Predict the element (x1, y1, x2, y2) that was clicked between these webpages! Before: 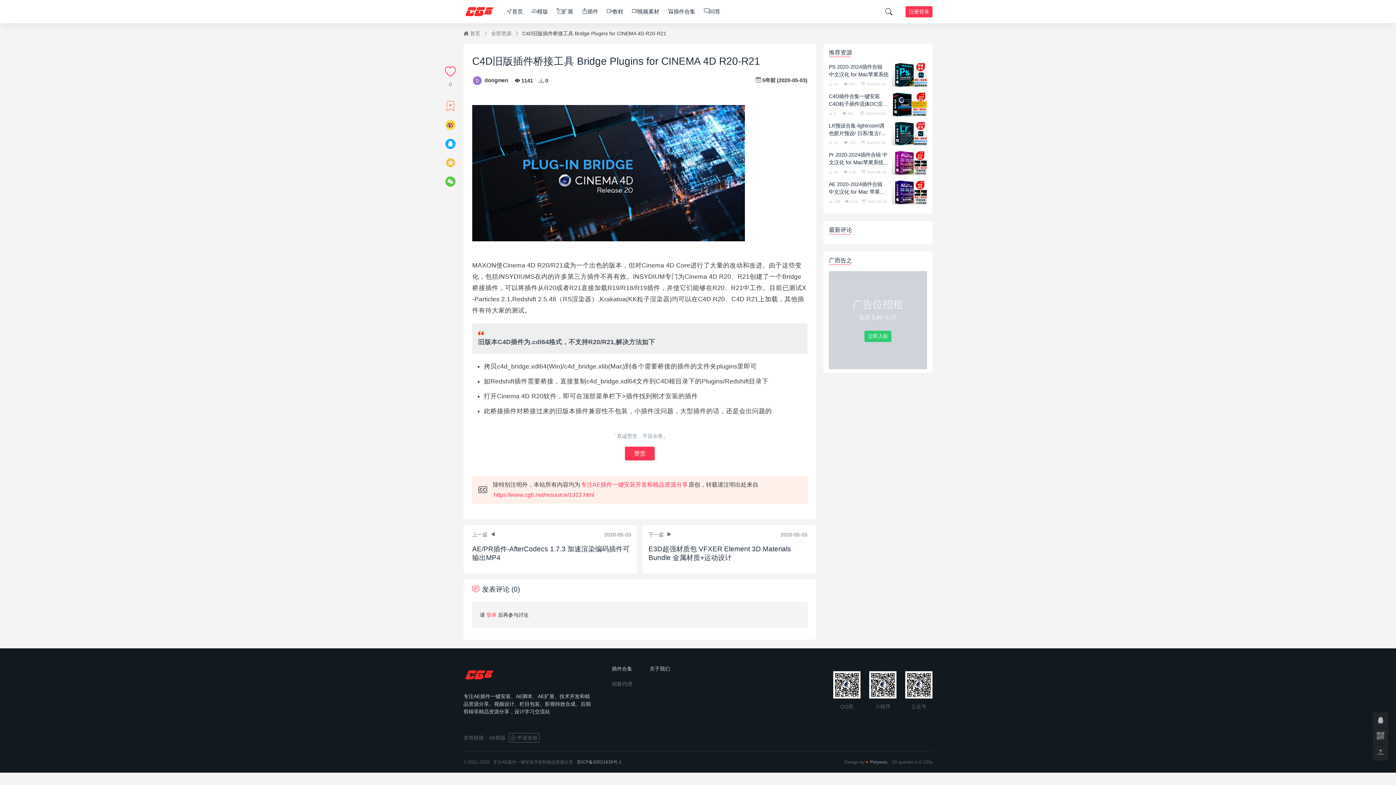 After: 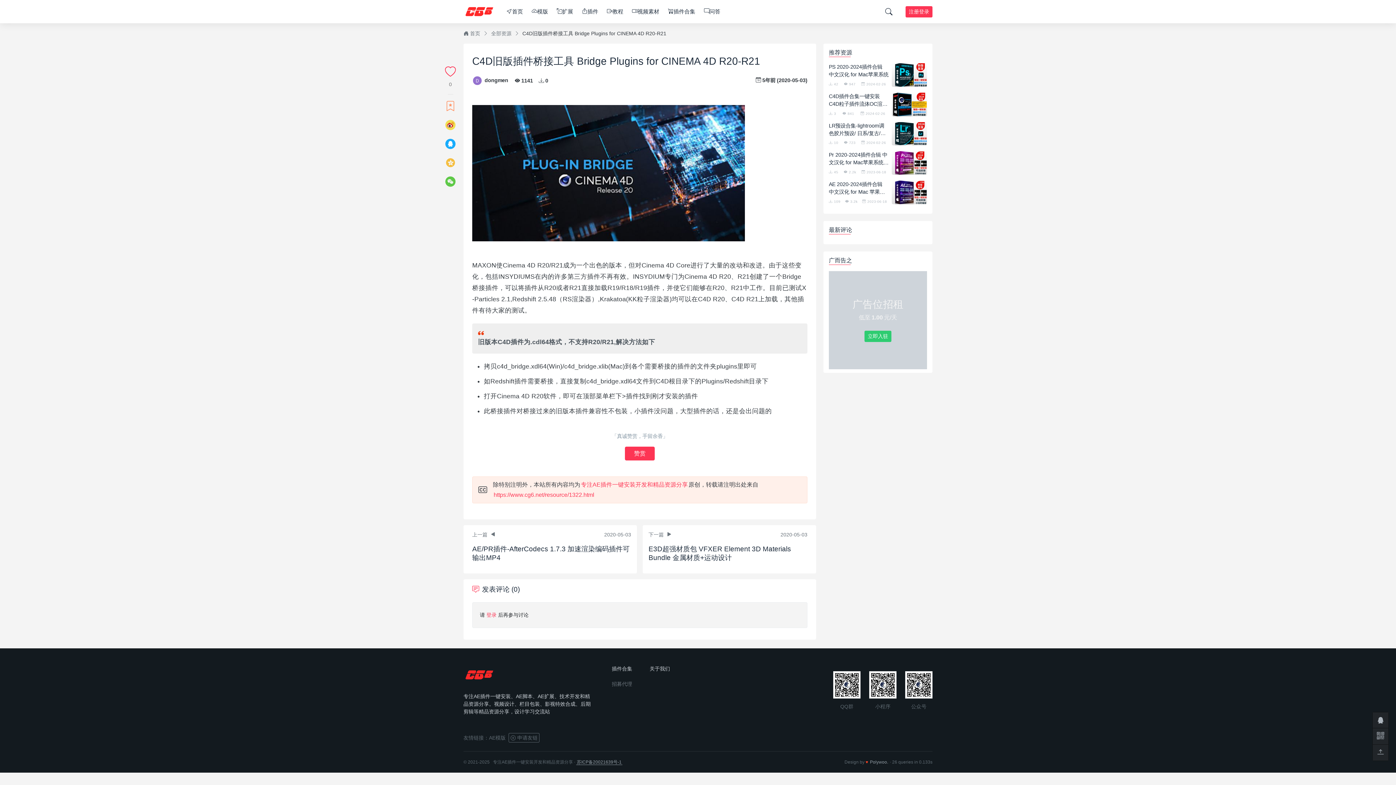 Action: label: 苏ICP备20021639号-1 bbox: (576, 759, 622, 765)